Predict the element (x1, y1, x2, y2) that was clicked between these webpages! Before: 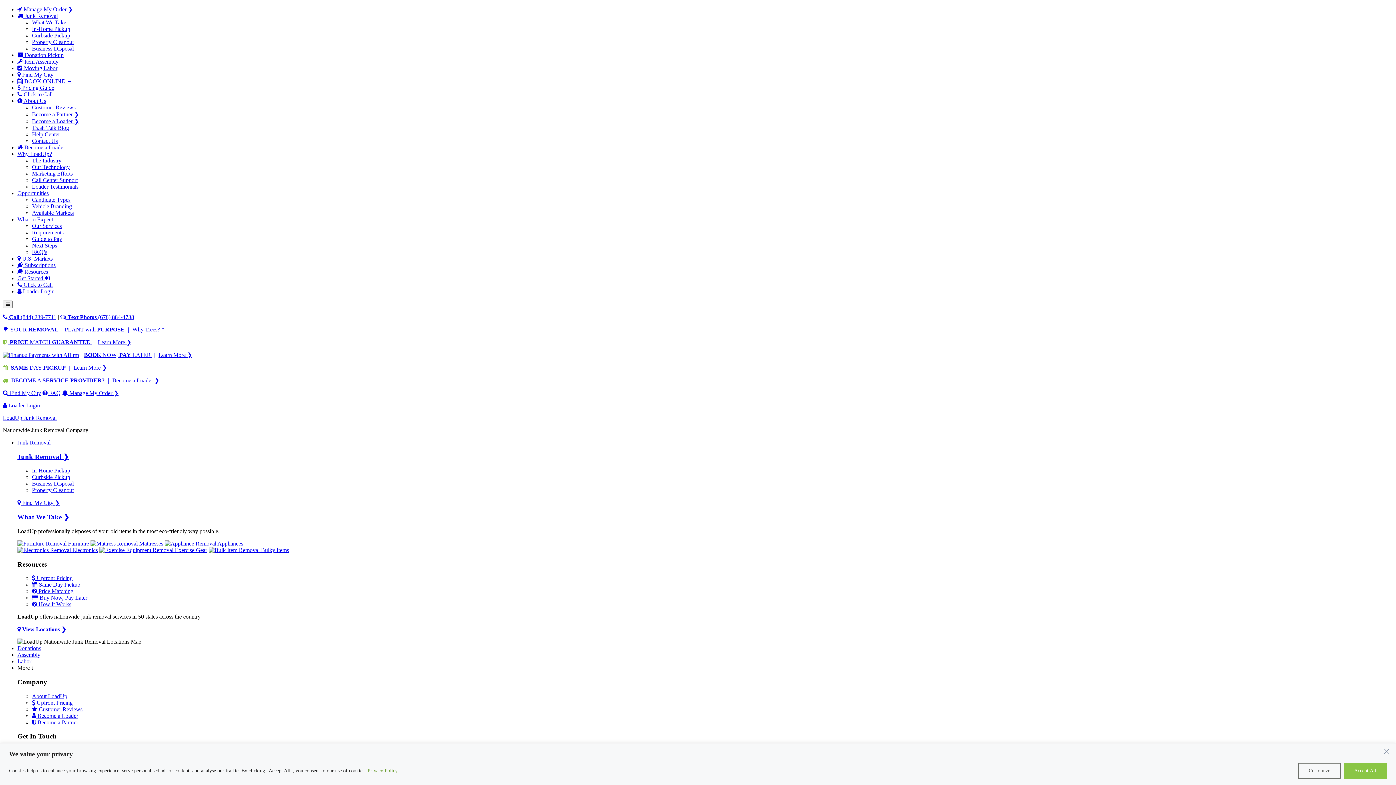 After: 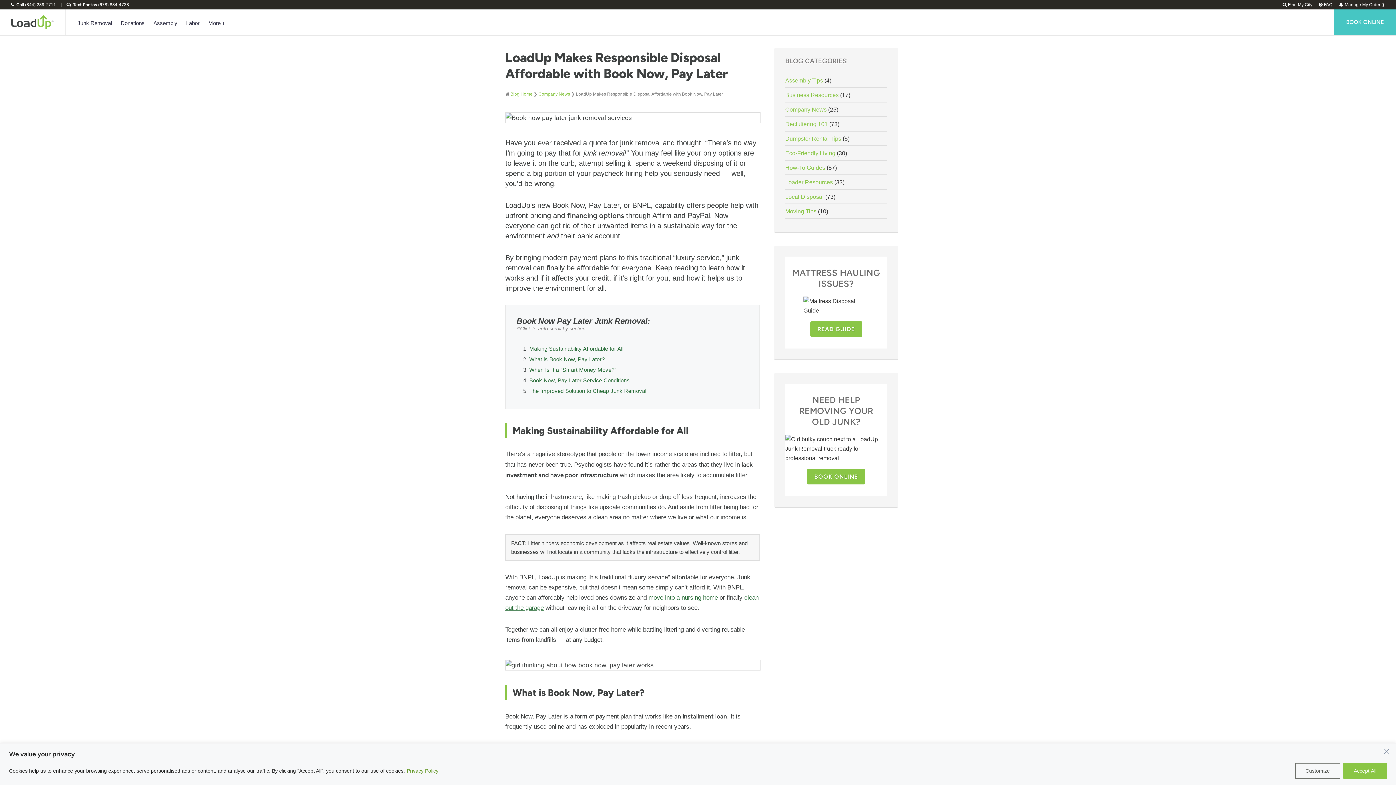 Action: bbox: (32, 595, 87, 601) label:  Buy Now, Pay Later